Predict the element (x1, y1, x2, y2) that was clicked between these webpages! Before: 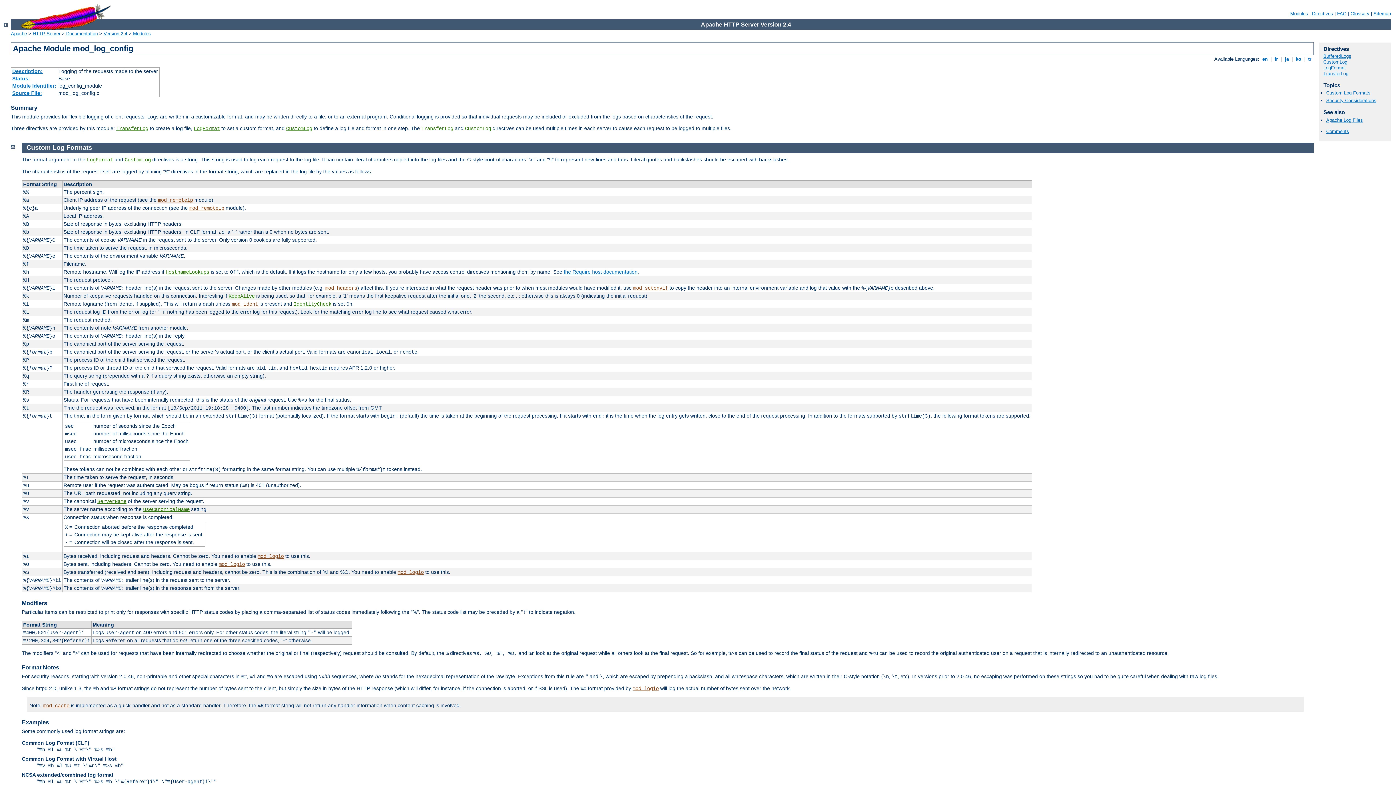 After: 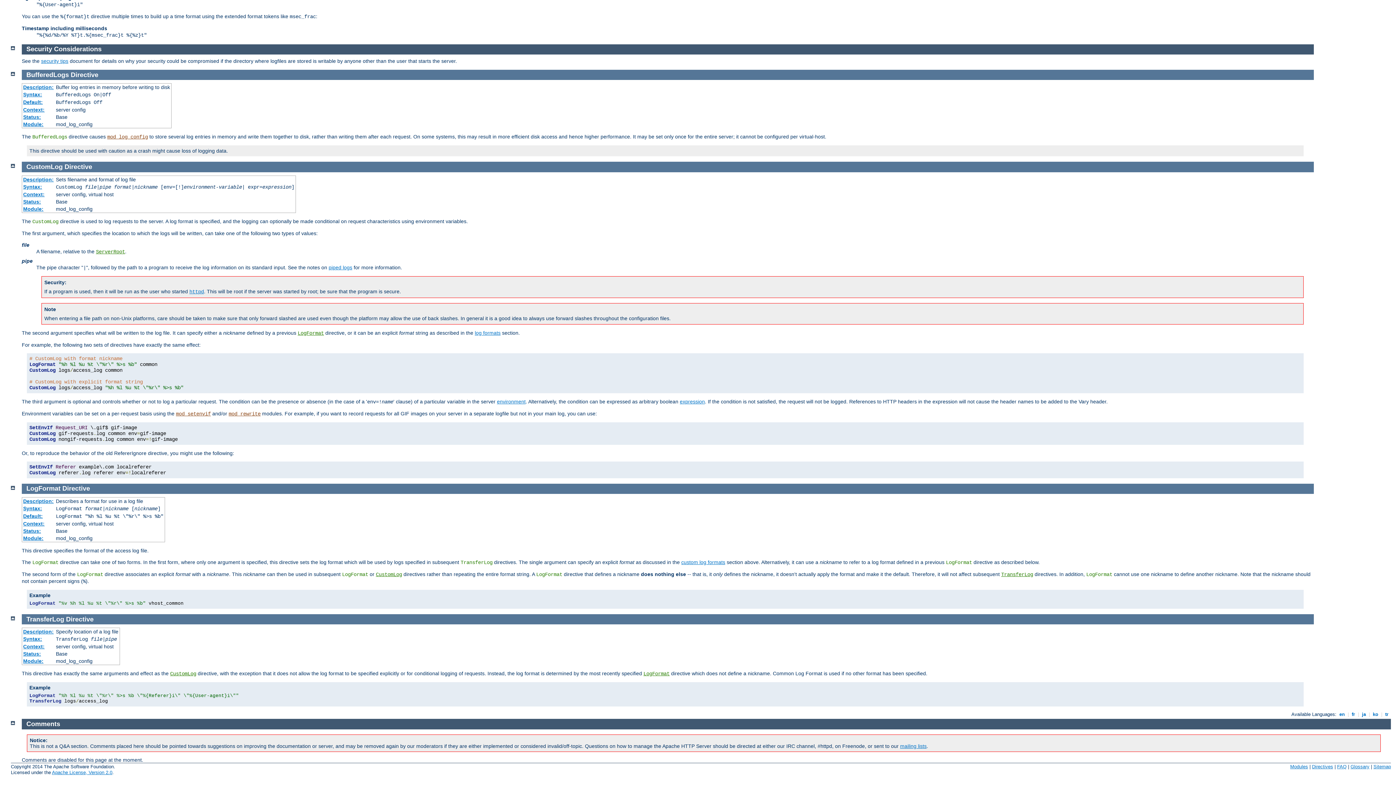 Action: bbox: (116, 125, 148, 131) label: TransferLog